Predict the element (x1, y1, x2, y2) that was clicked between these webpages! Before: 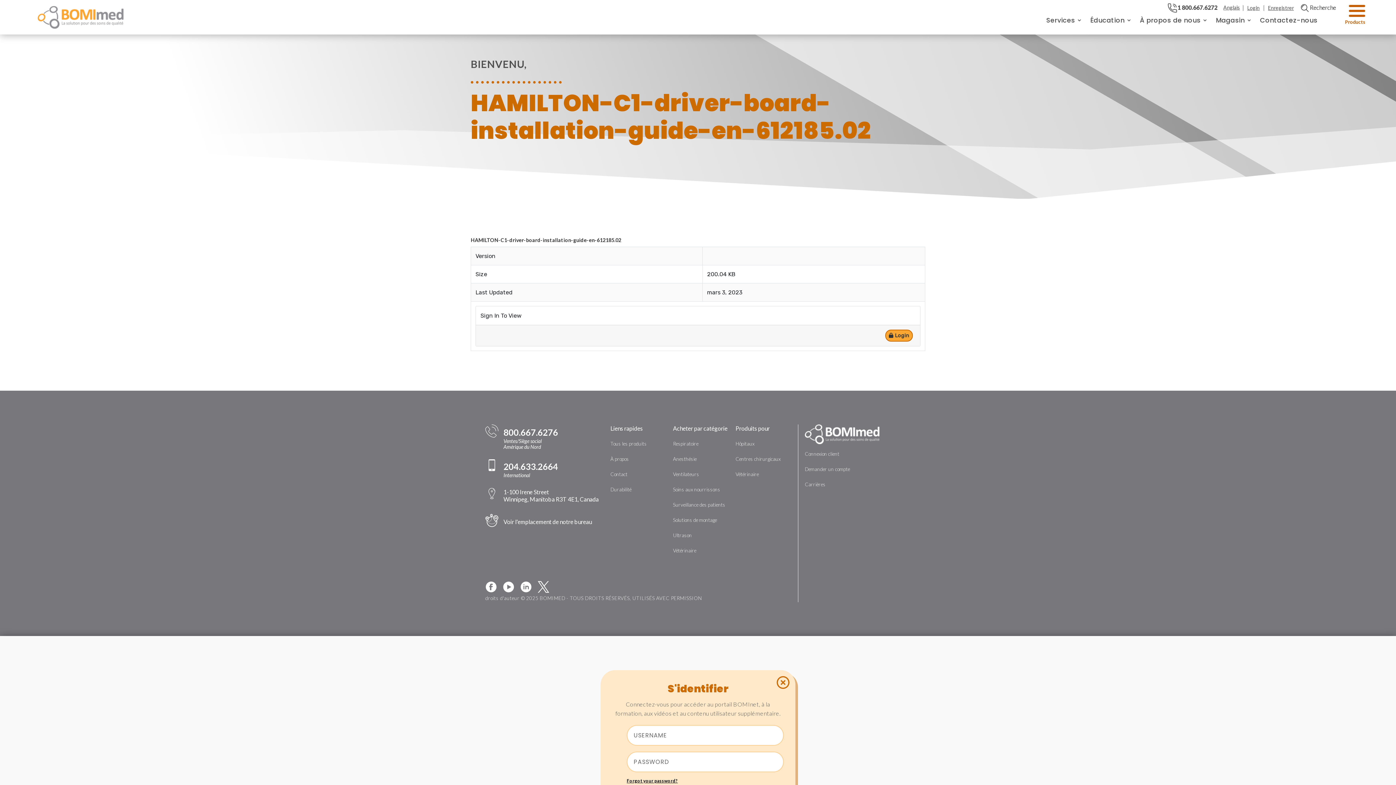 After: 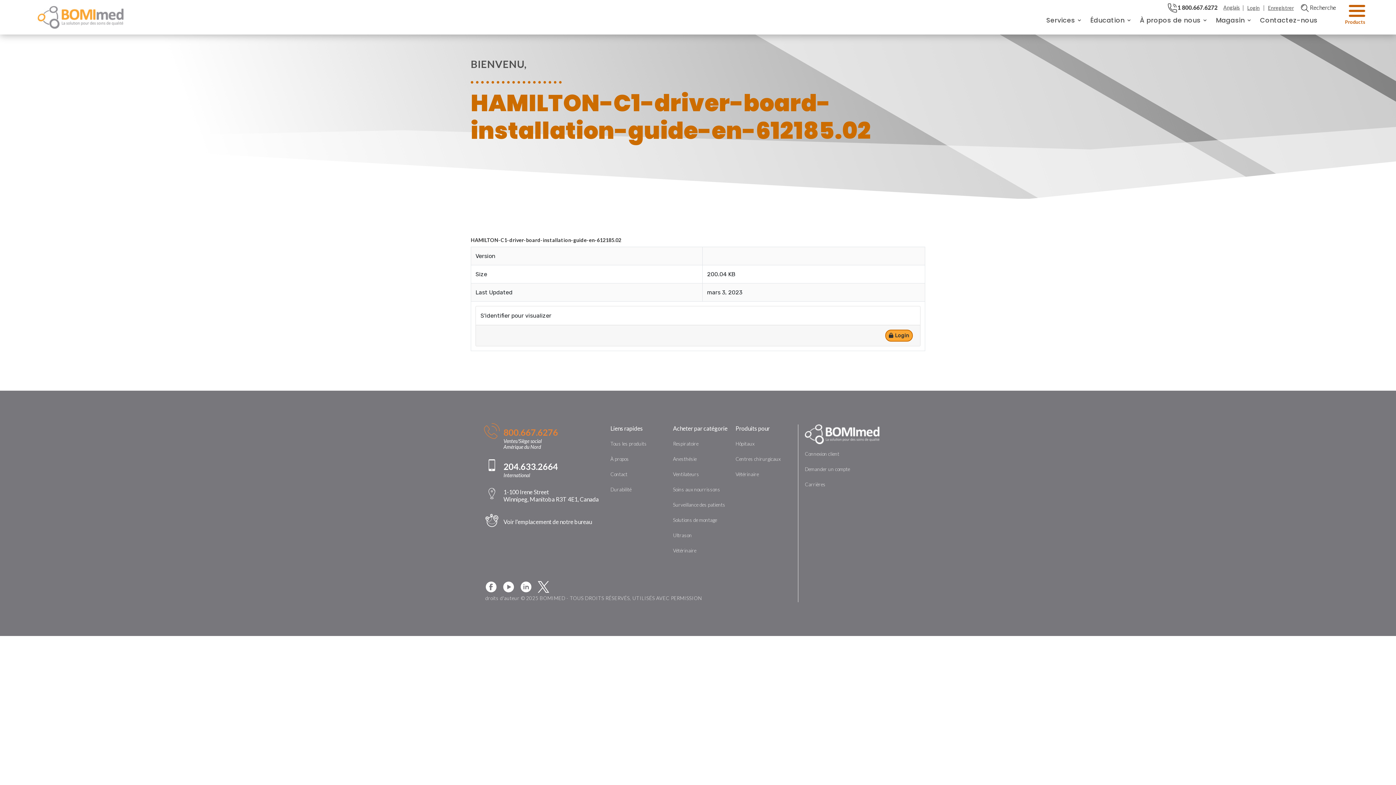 Action: label: 800.667.6276 bbox: (503, 427, 558, 436)